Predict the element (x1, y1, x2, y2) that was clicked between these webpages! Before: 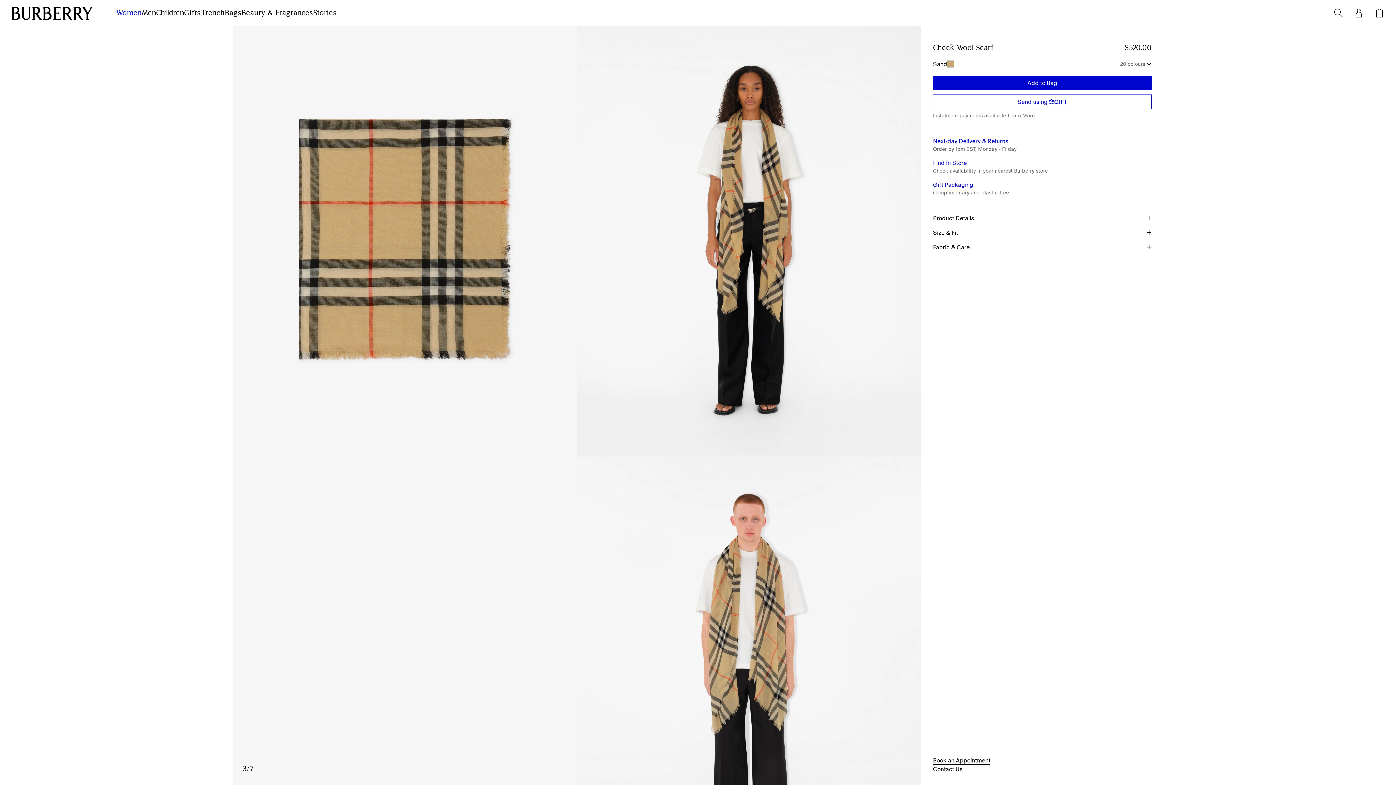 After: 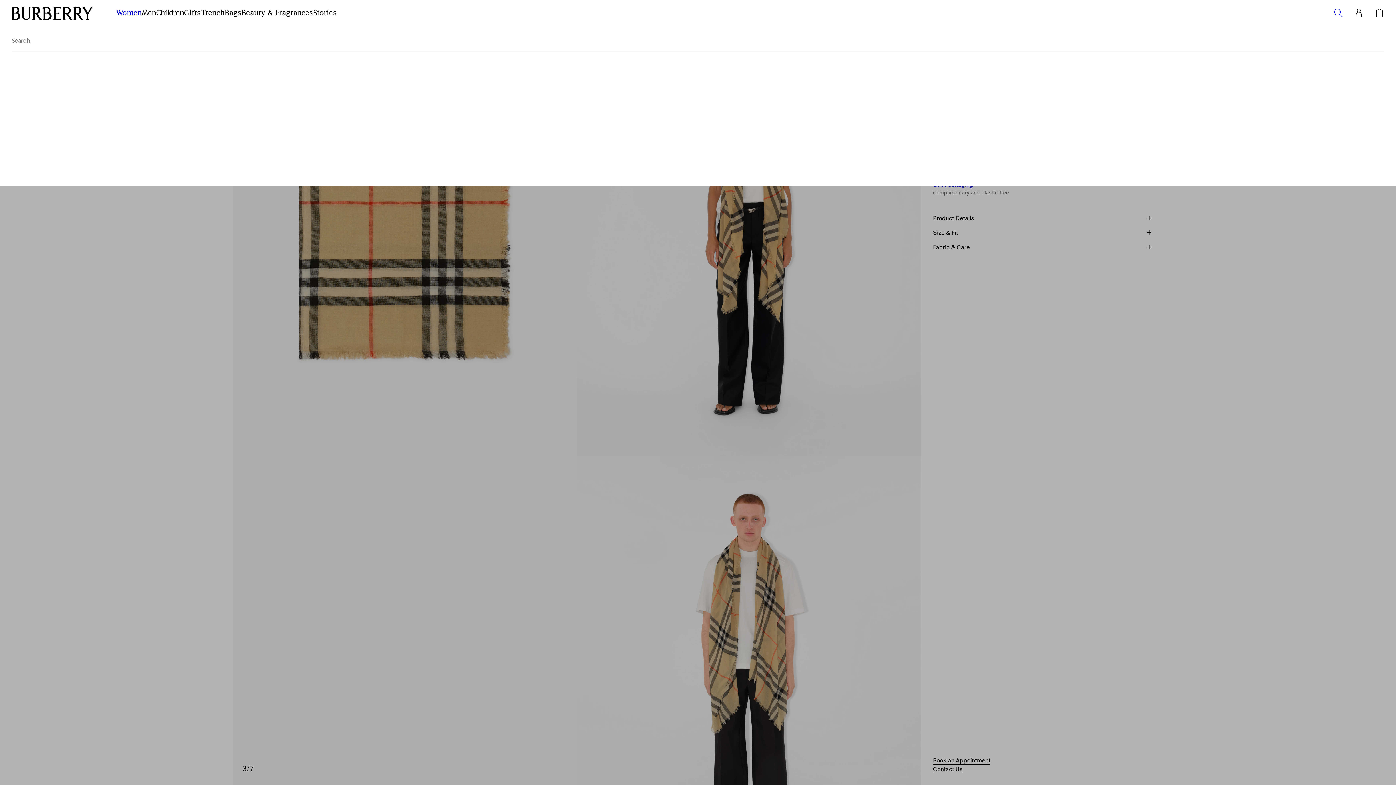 Action: bbox: (1334, 8, 1343, 17) label: Click to search the Burberry site